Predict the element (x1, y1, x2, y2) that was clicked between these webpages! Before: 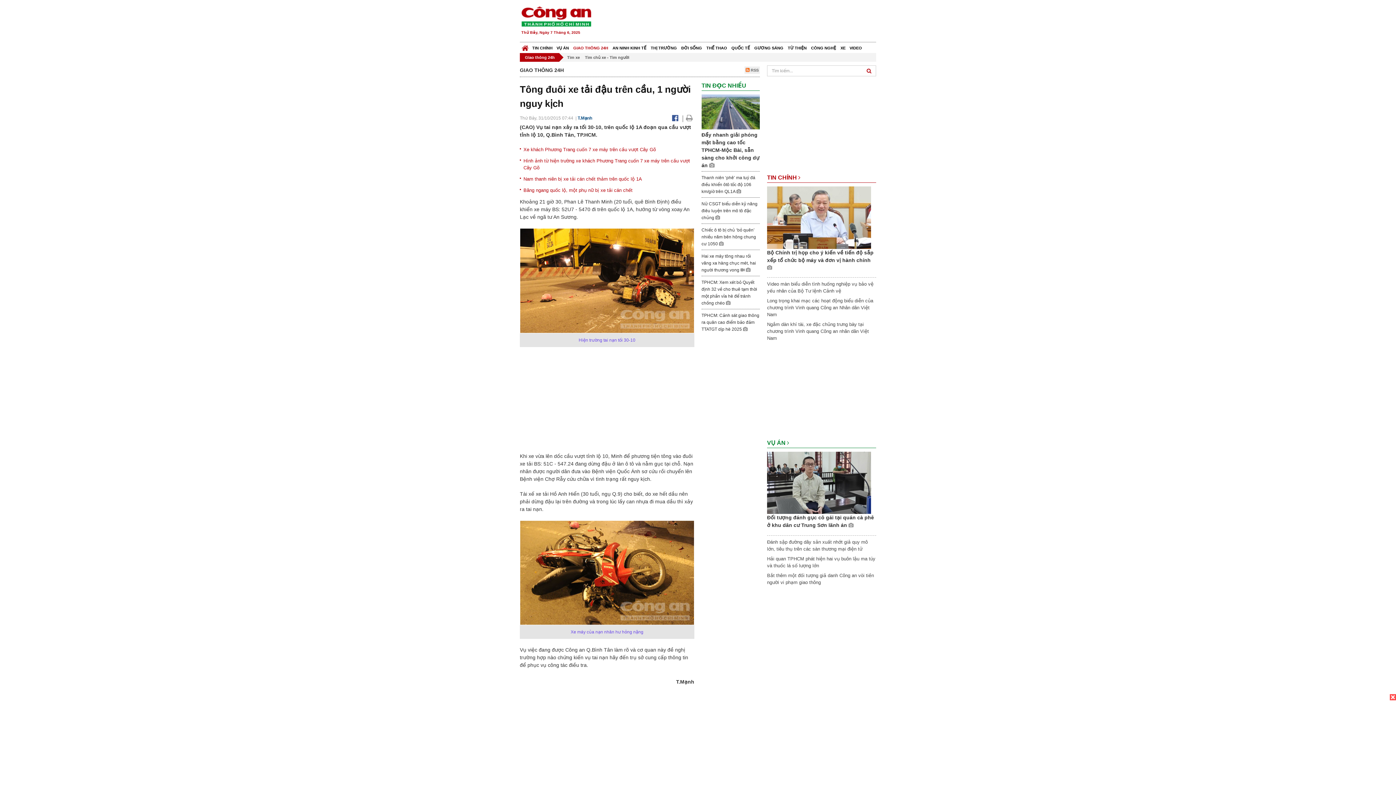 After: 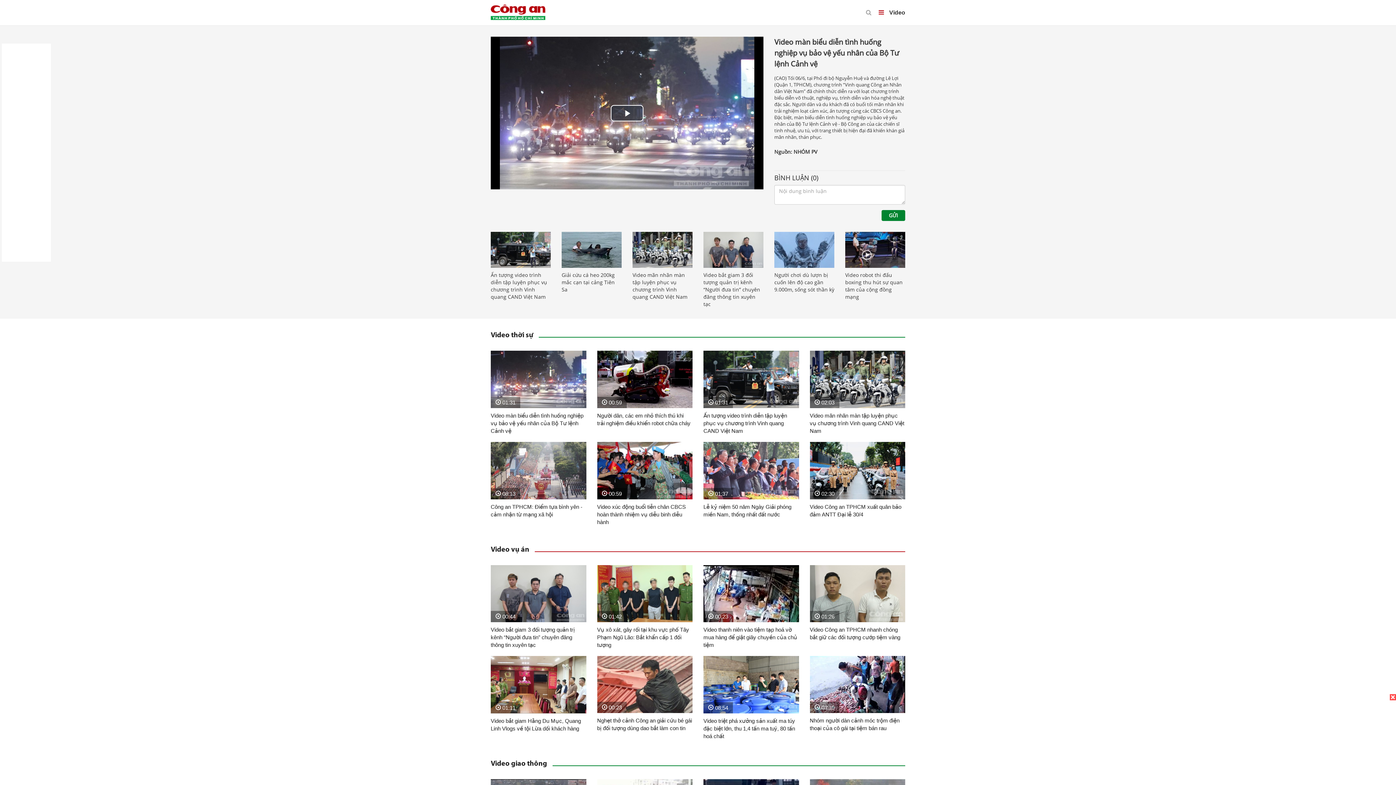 Action: bbox: (848, 42, 864, 53) label: VIDEO